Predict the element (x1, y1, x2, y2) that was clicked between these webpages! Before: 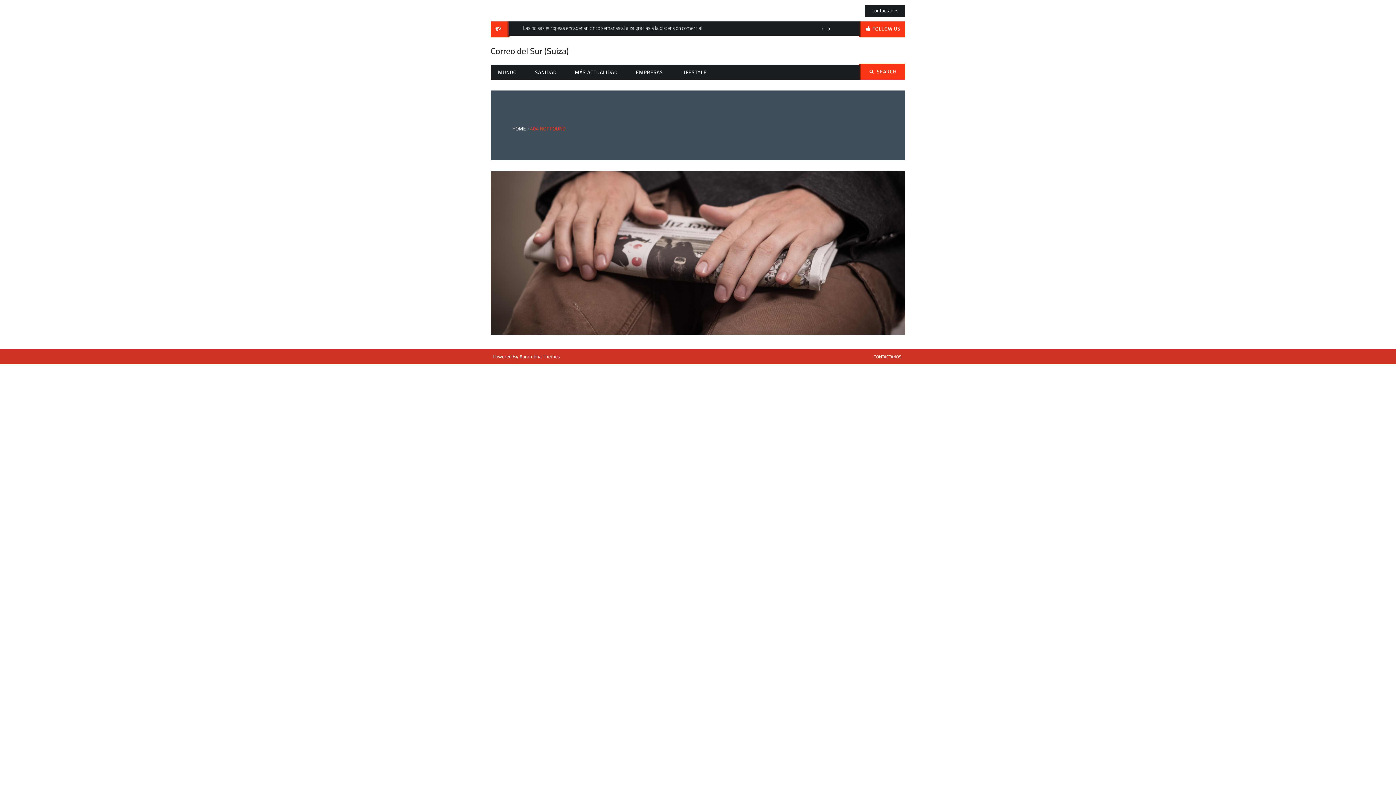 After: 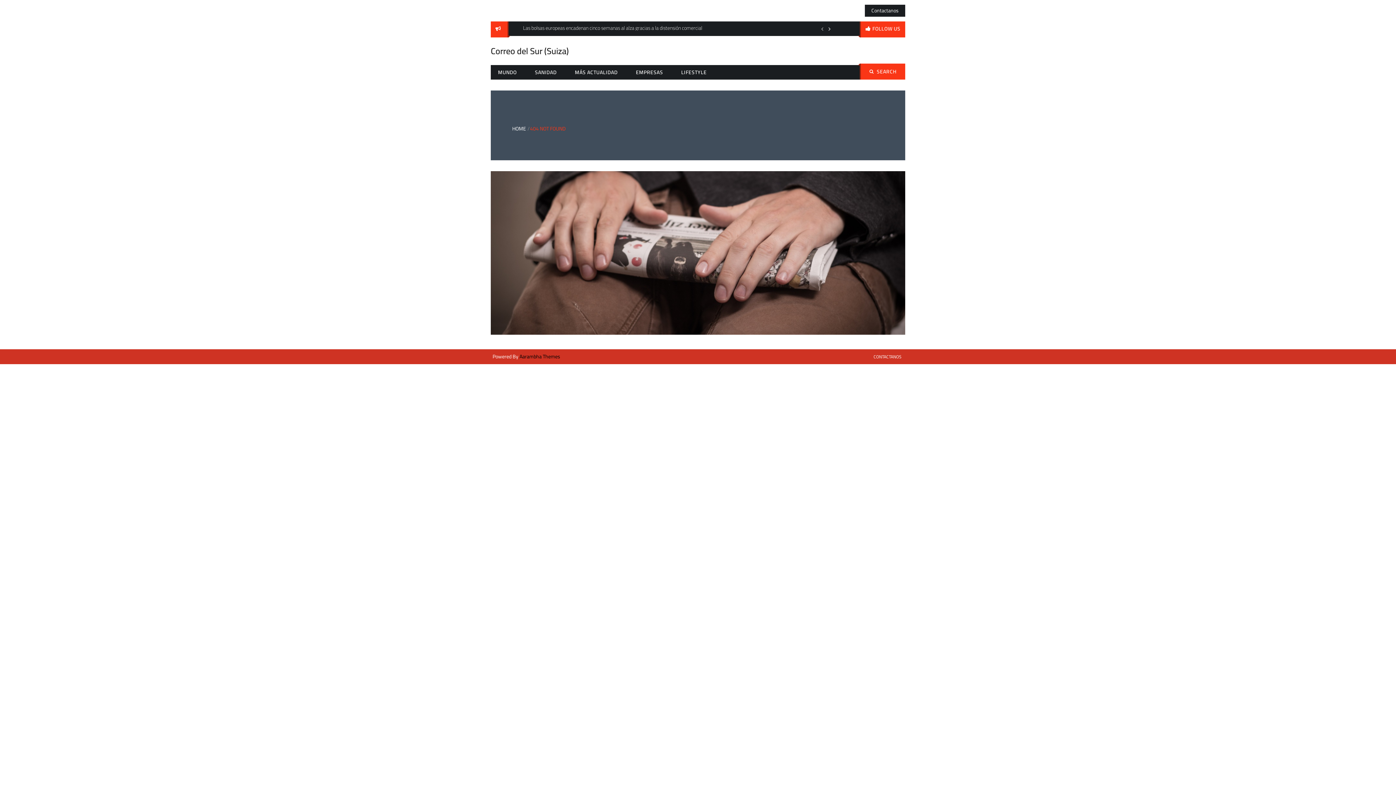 Action: label: Aarambha Themes bbox: (519, 352, 560, 361)